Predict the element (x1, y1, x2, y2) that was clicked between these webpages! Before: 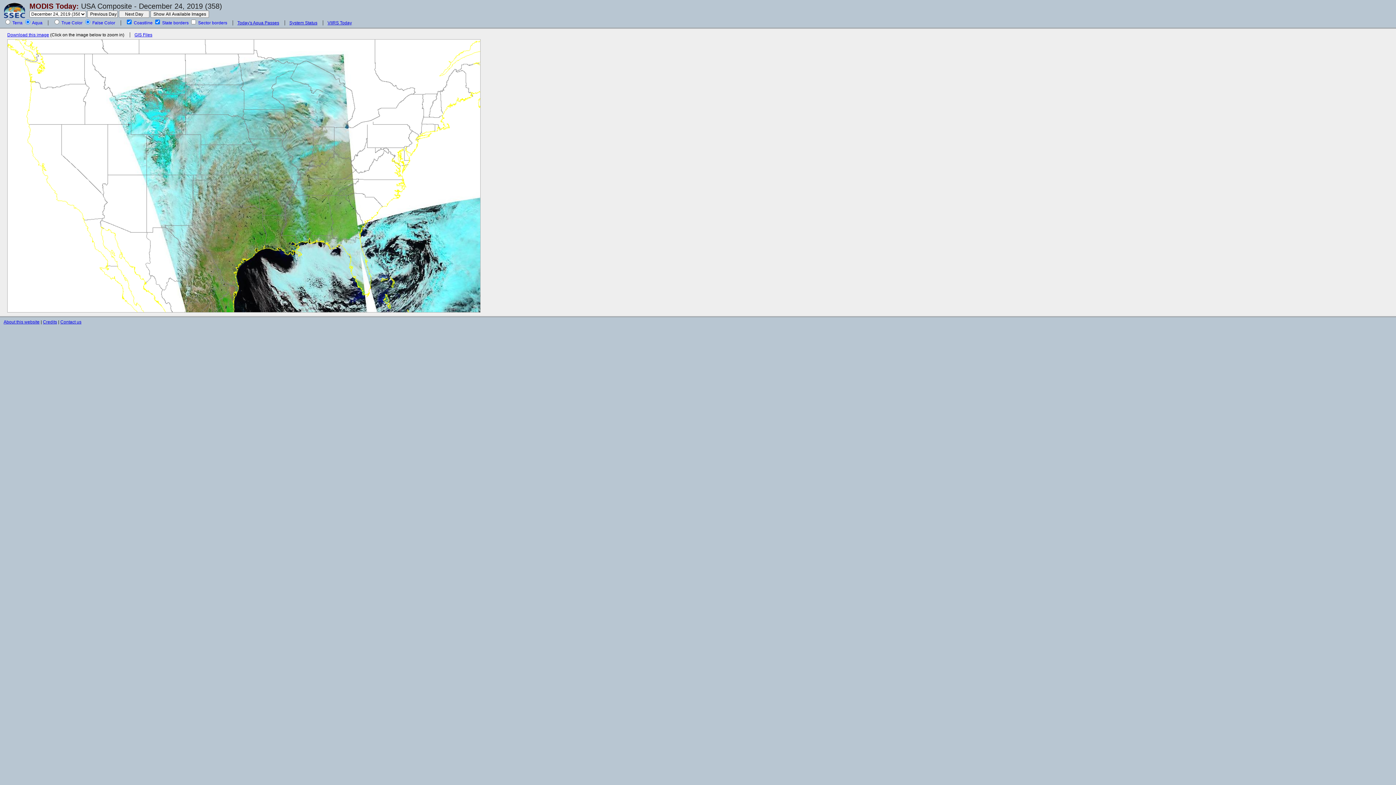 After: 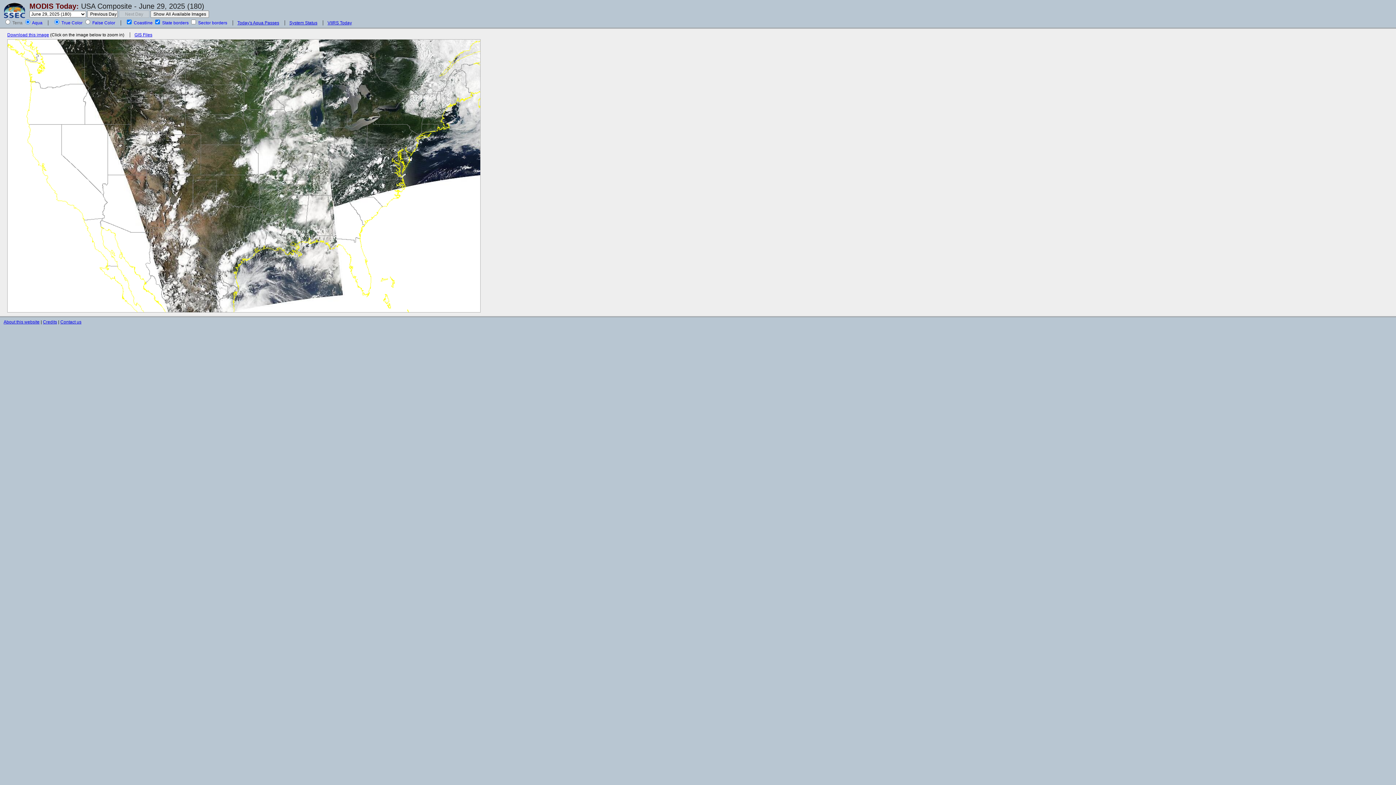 Action: bbox: (29, 2, 78, 10) label: MODIS Today: